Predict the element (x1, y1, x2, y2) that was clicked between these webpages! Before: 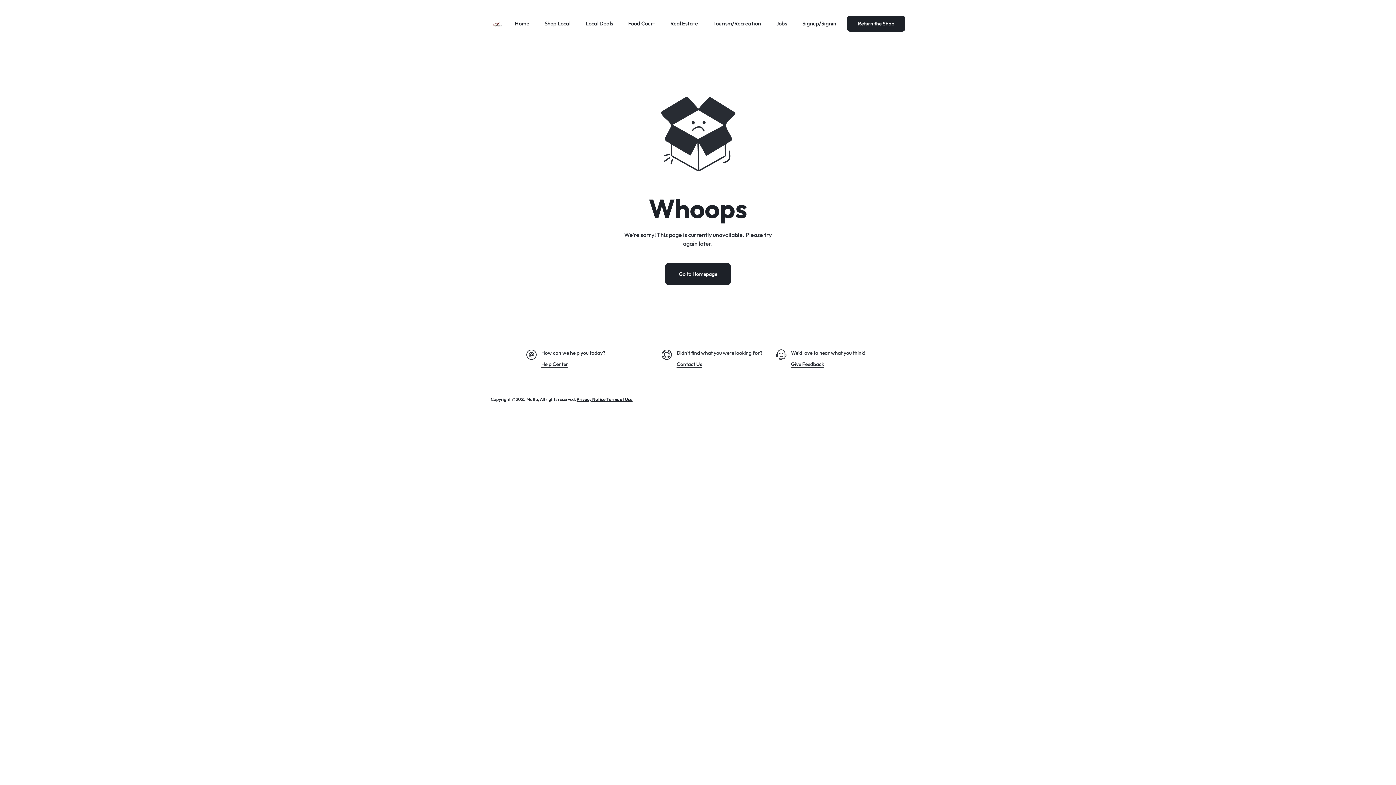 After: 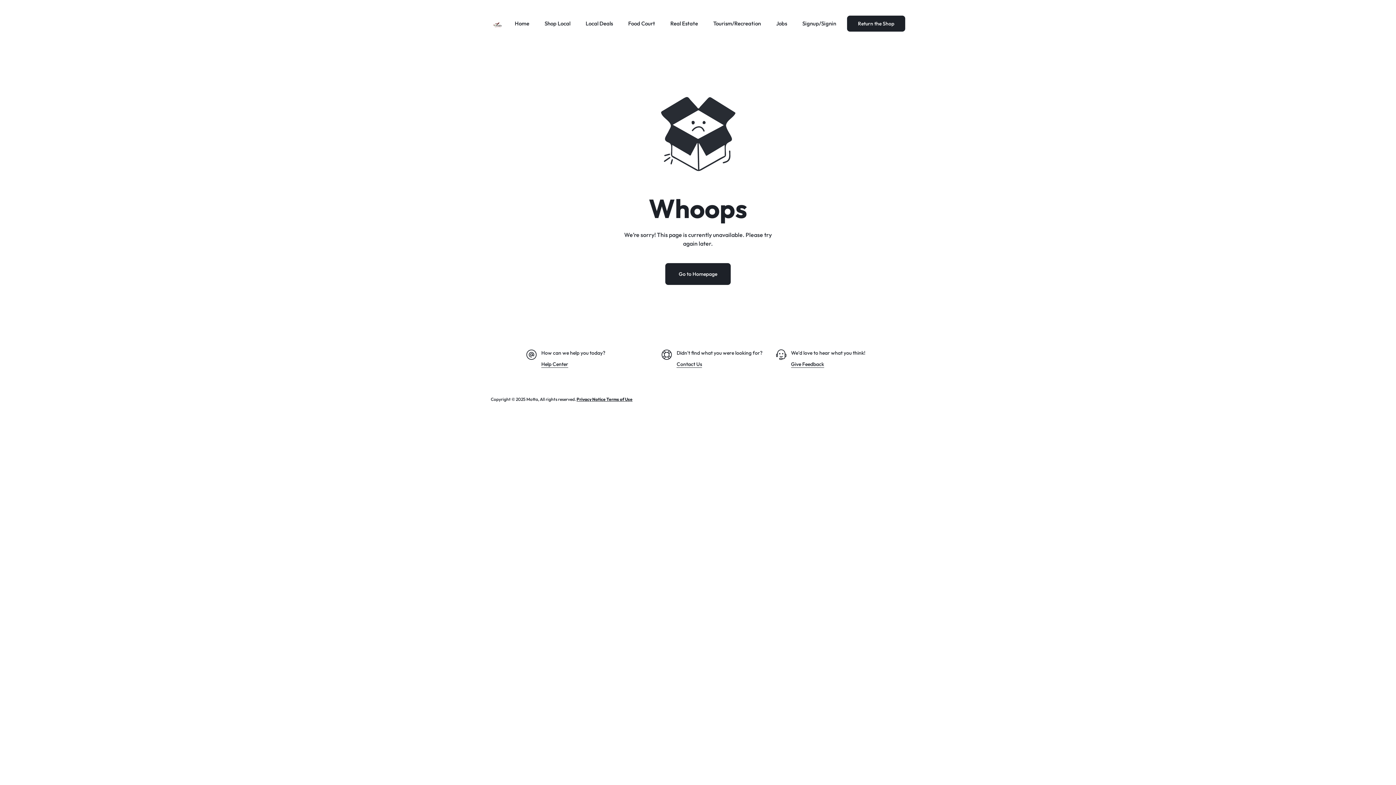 Action: label: Give Feedback bbox: (791, 361, 824, 367)